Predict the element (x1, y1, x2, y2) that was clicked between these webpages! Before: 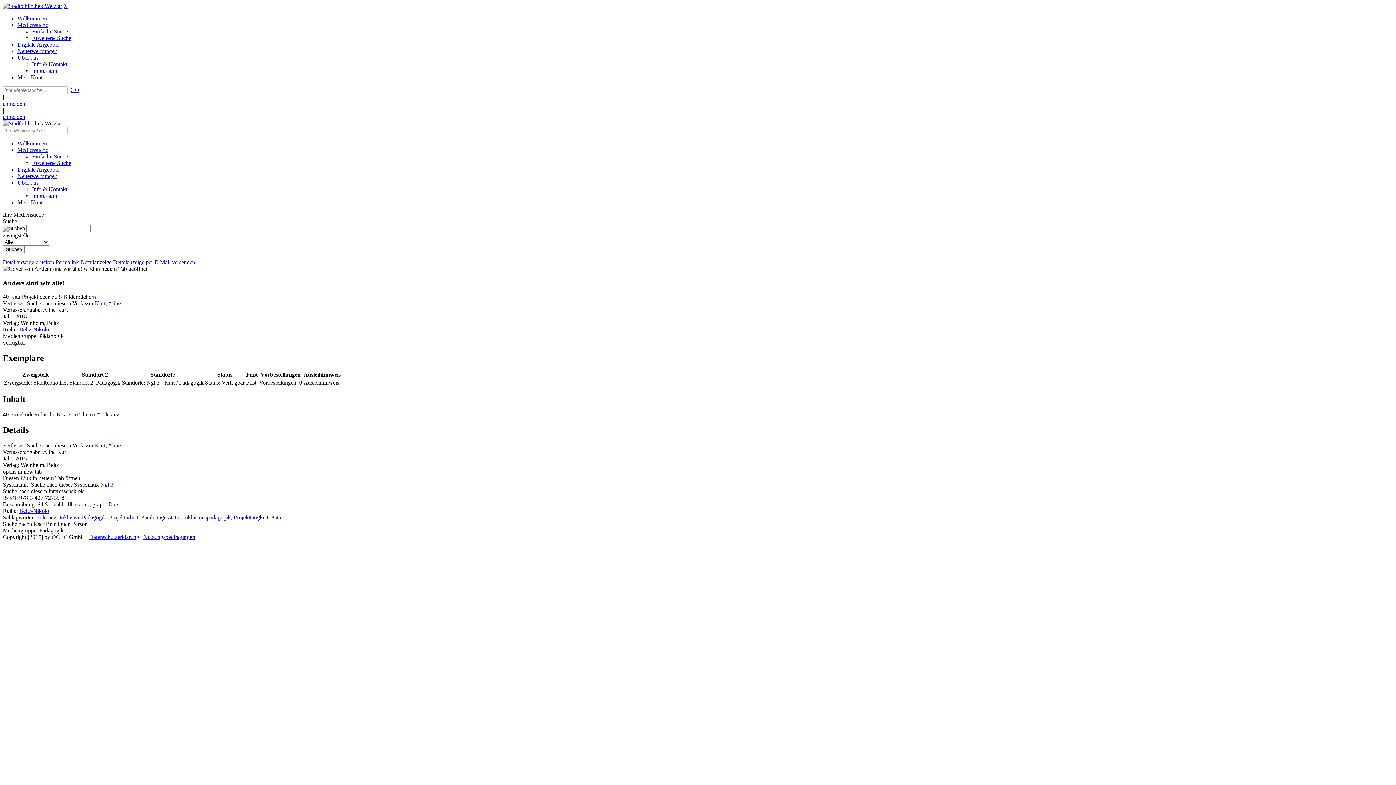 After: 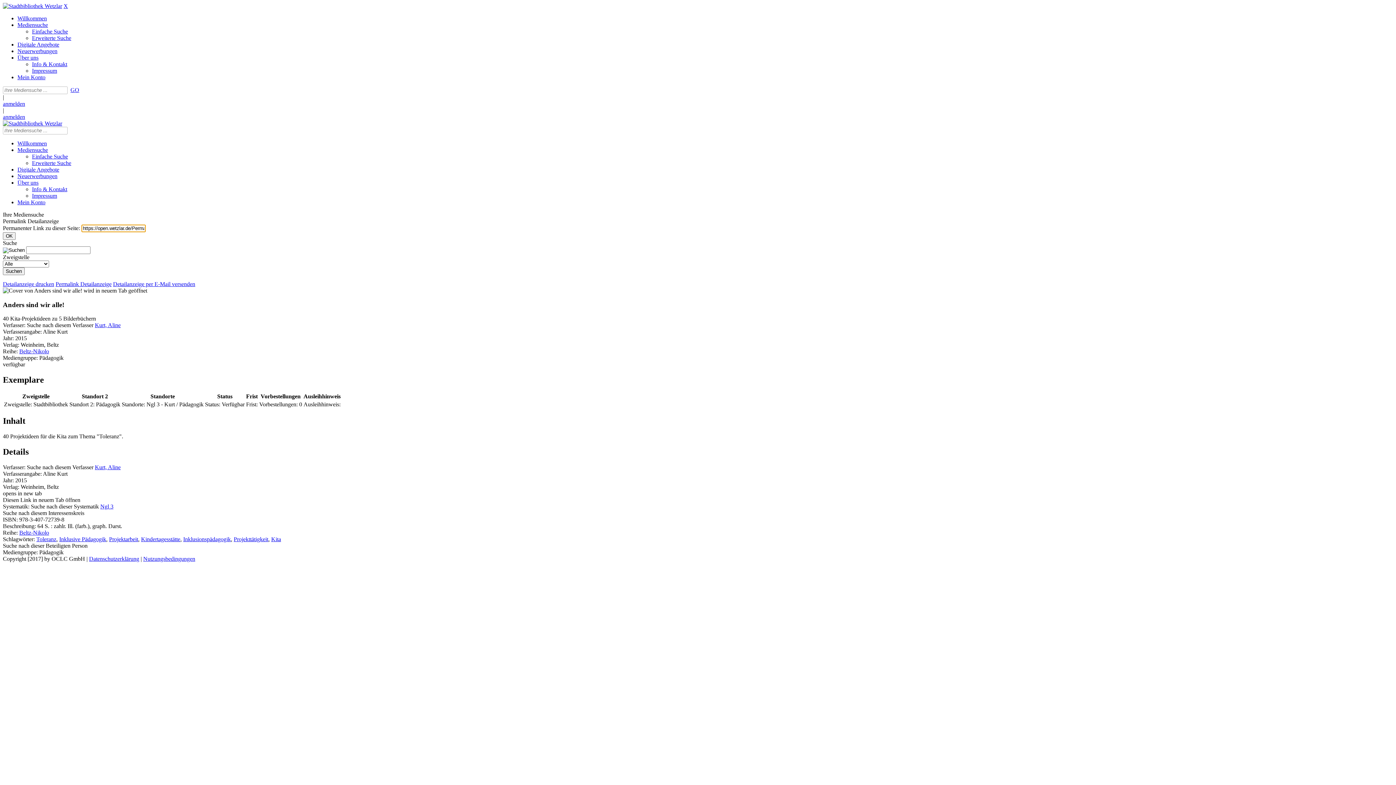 Action: bbox: (55, 259, 111, 265) label: Permalink Detailanzeige